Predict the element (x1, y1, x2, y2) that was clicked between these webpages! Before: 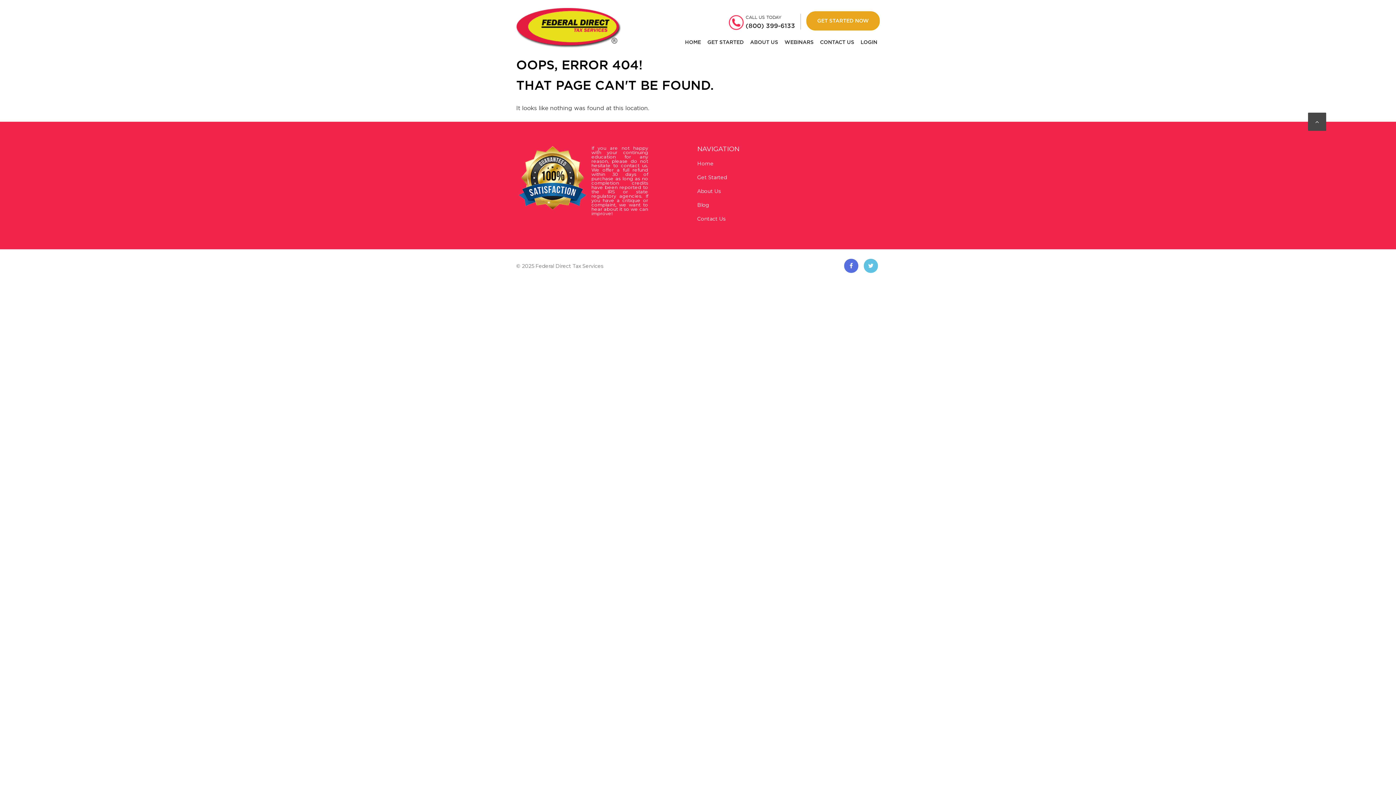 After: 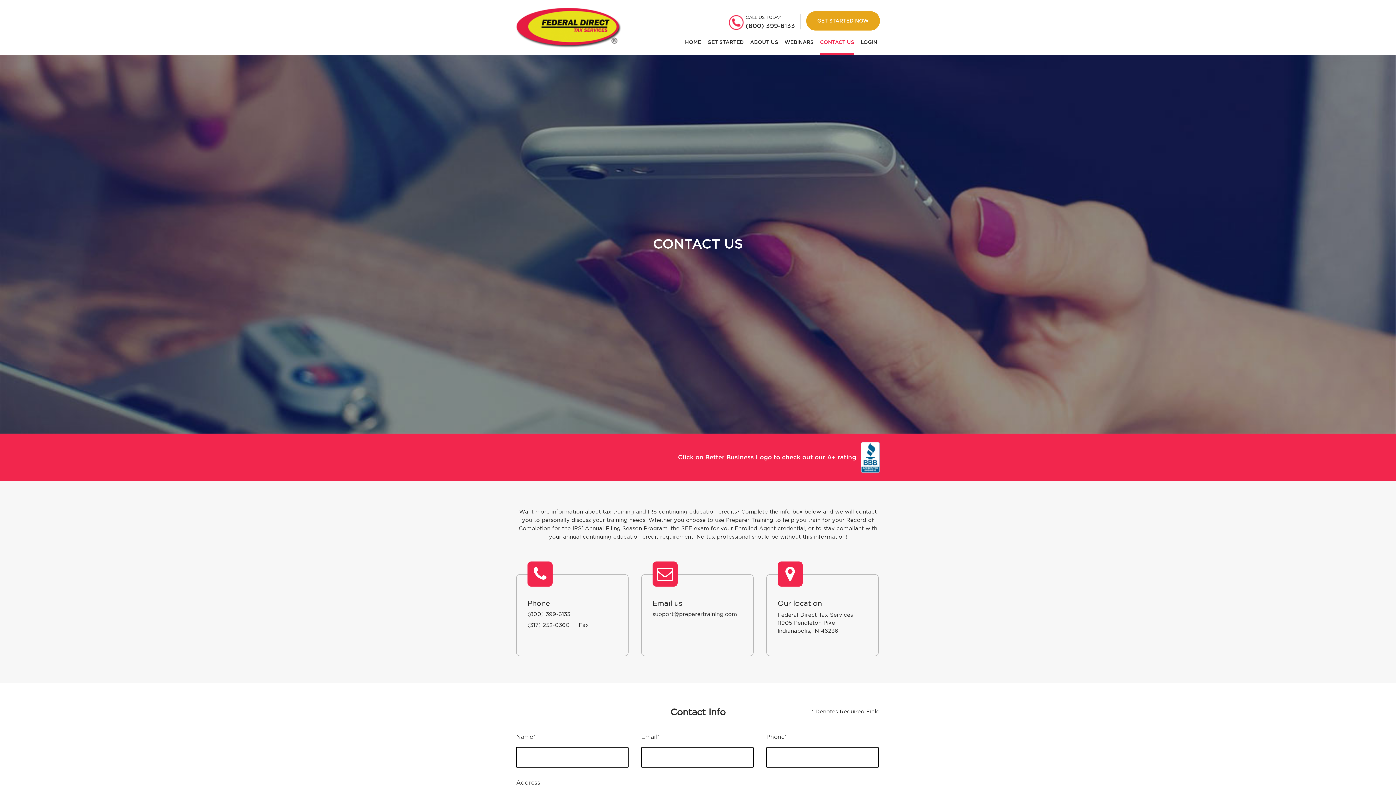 Action: label: Contact Us bbox: (697, 215, 725, 222)